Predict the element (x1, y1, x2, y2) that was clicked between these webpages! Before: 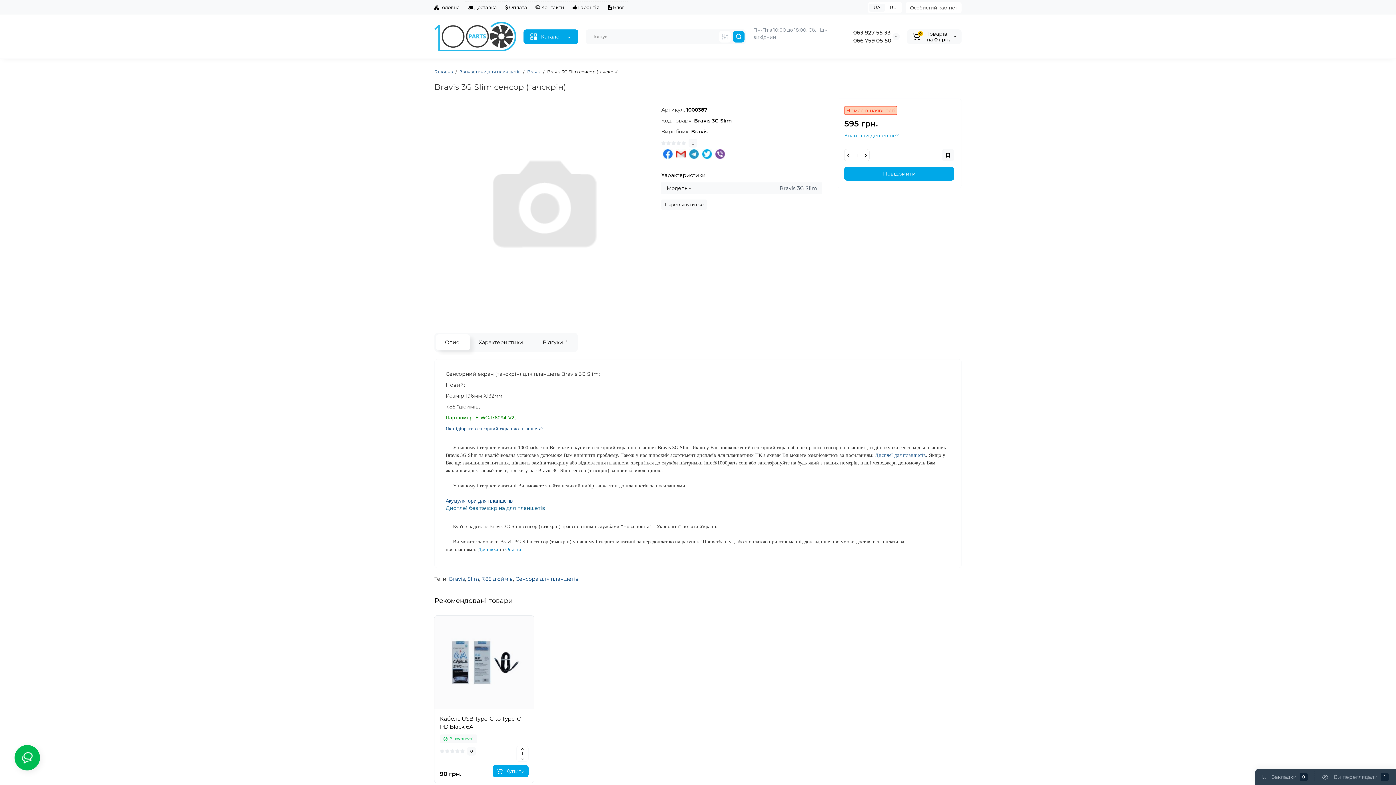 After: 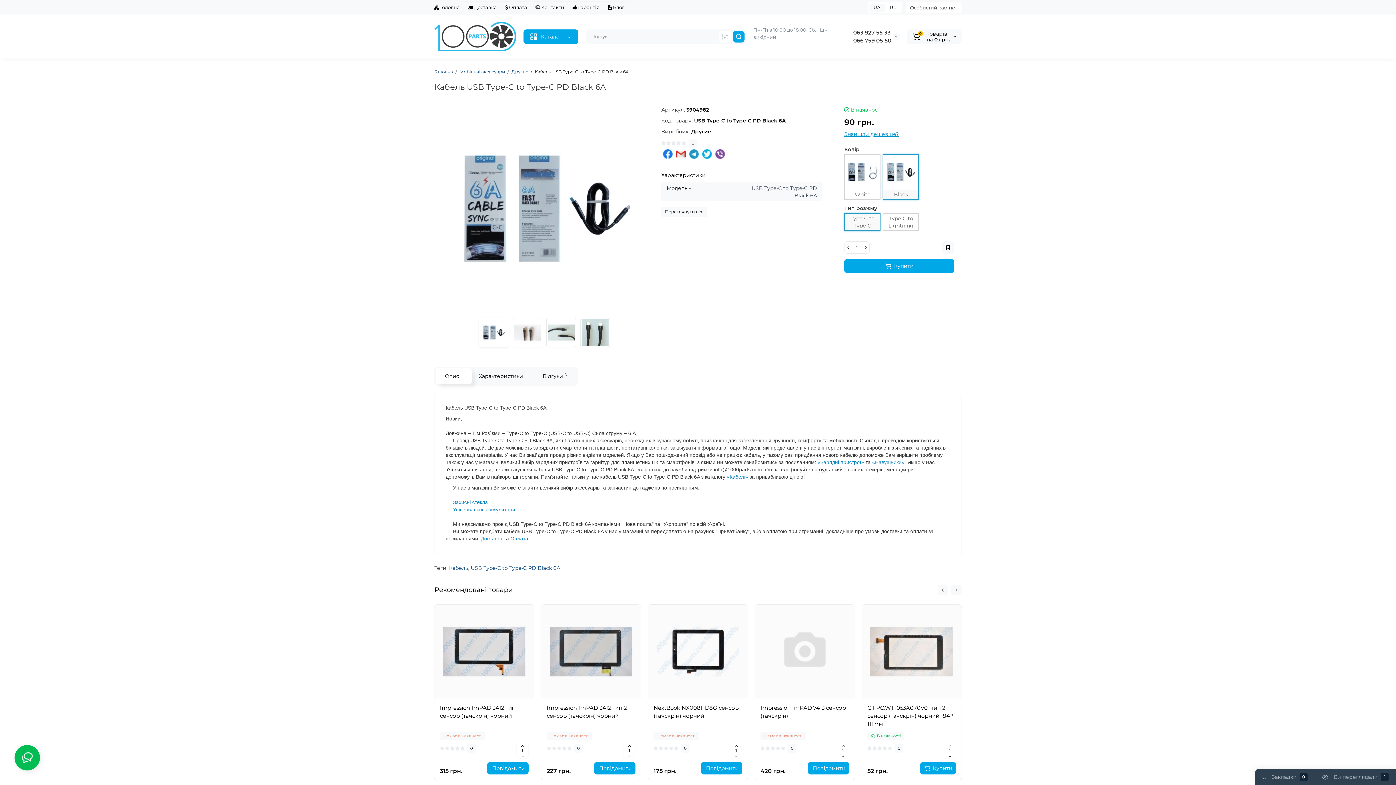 Action: bbox: (440, 715, 528, 731) label: Кабель USB Type-C to Type-C PD Black 6A